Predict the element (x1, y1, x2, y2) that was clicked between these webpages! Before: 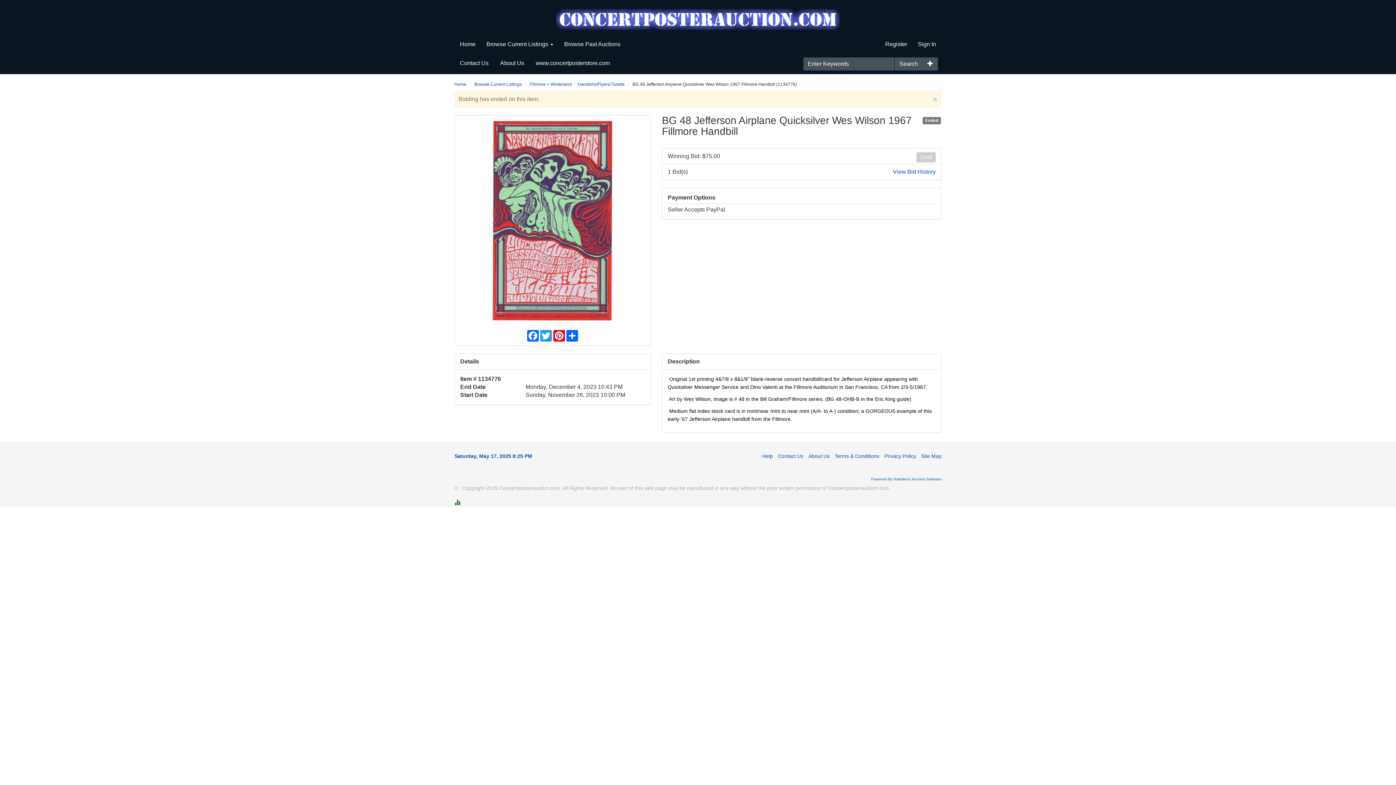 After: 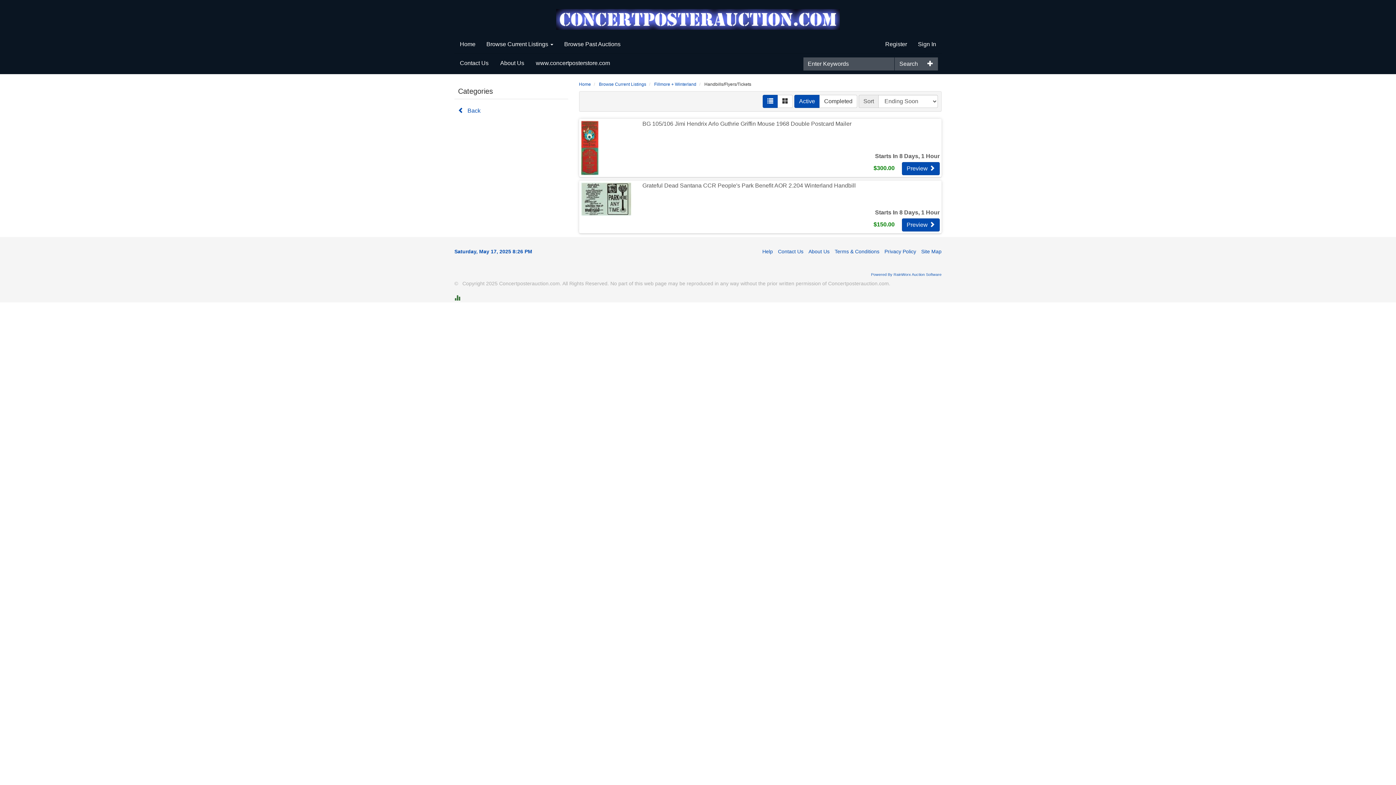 Action: label: Handbills/Flyers/Tickets bbox: (577, 81, 624, 86)